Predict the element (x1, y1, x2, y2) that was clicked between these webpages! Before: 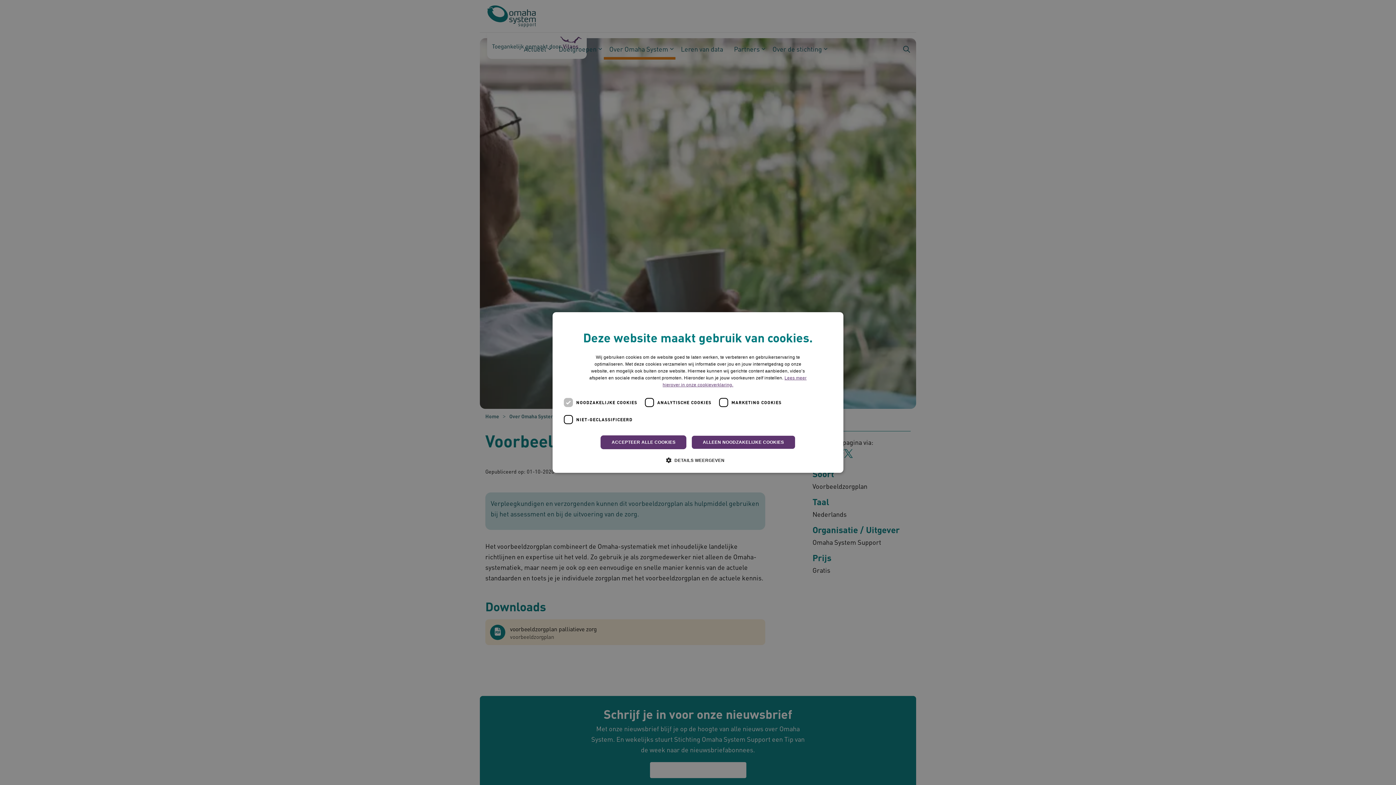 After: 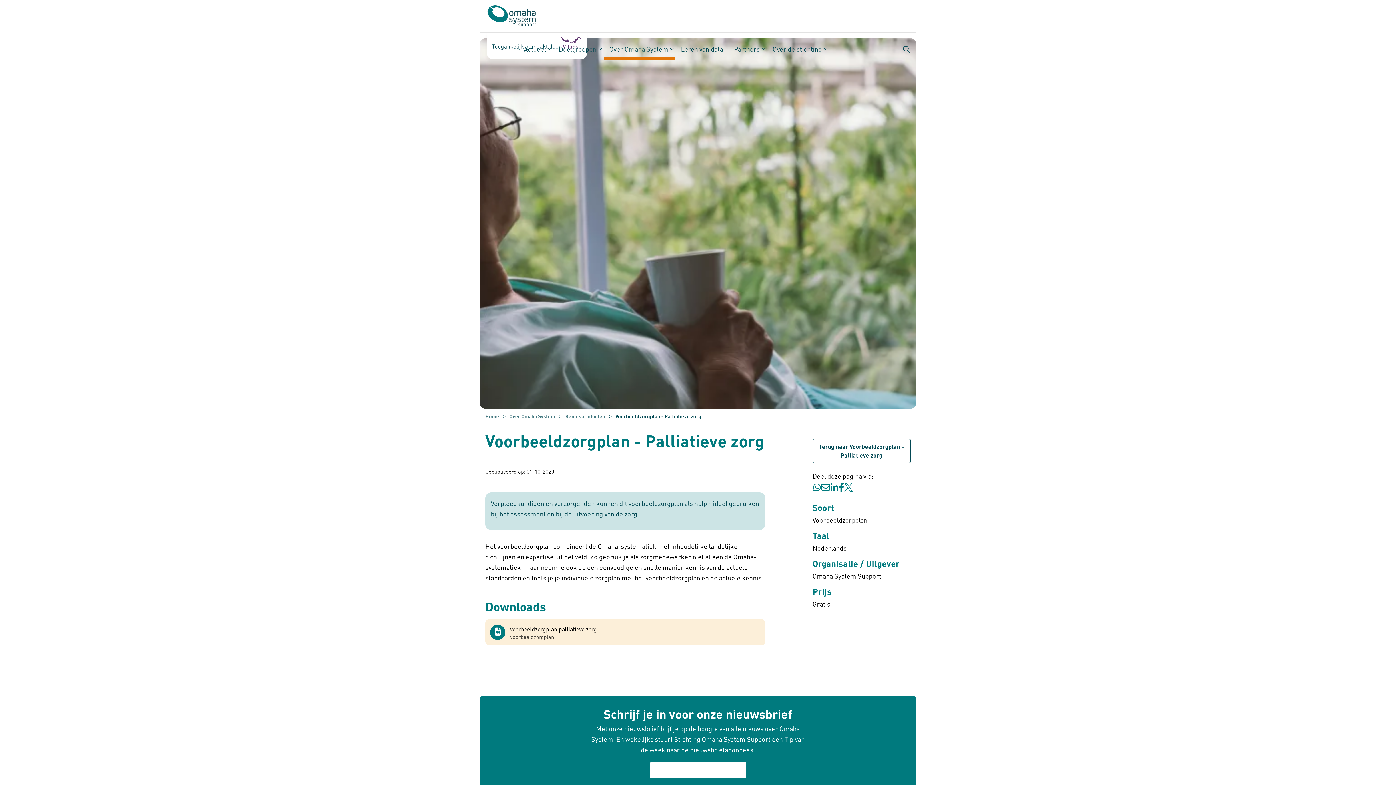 Action: bbox: (600, 435, 686, 449) label: ACCEPTEER ALLE COOKIES